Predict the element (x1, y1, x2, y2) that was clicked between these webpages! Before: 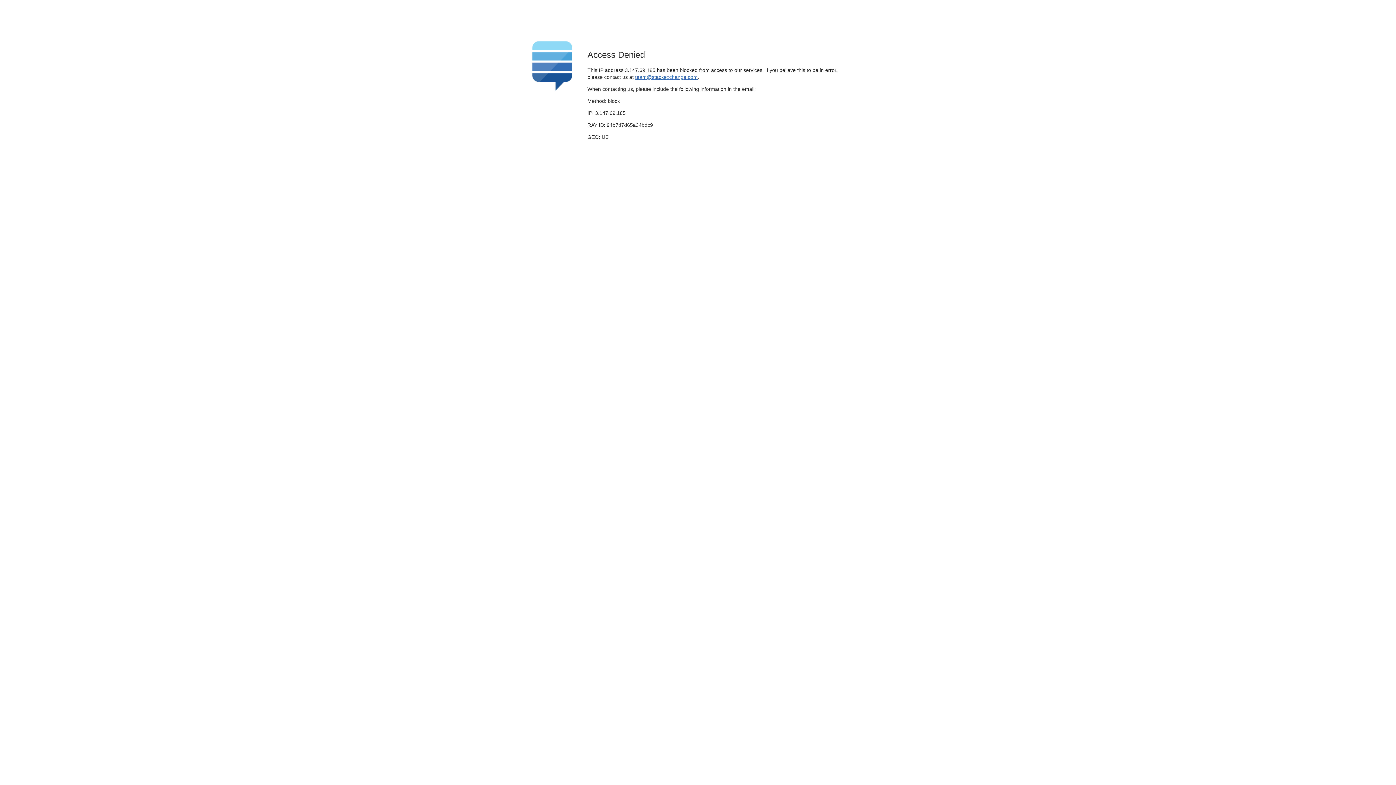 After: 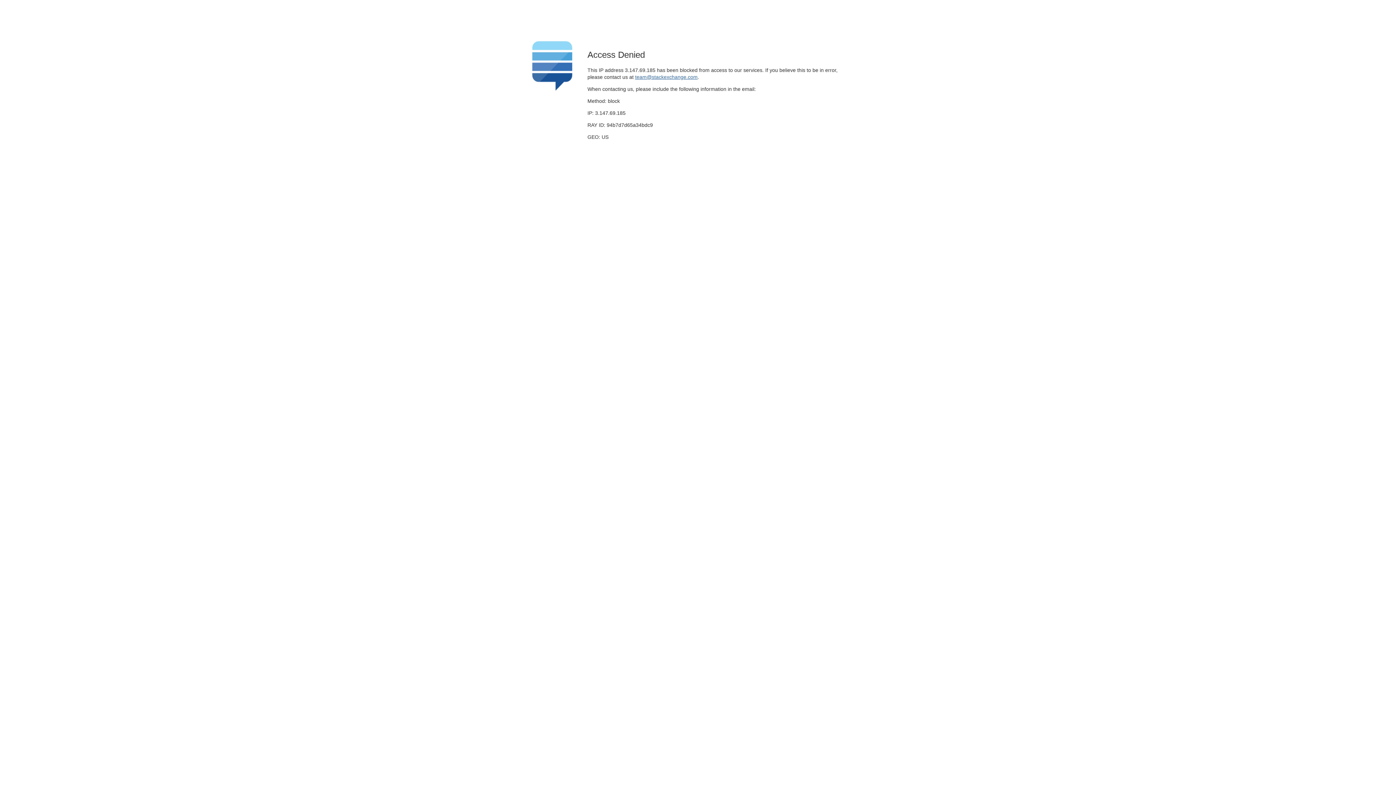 Action: bbox: (635, 74, 697, 79) label: team@stackexchange.com